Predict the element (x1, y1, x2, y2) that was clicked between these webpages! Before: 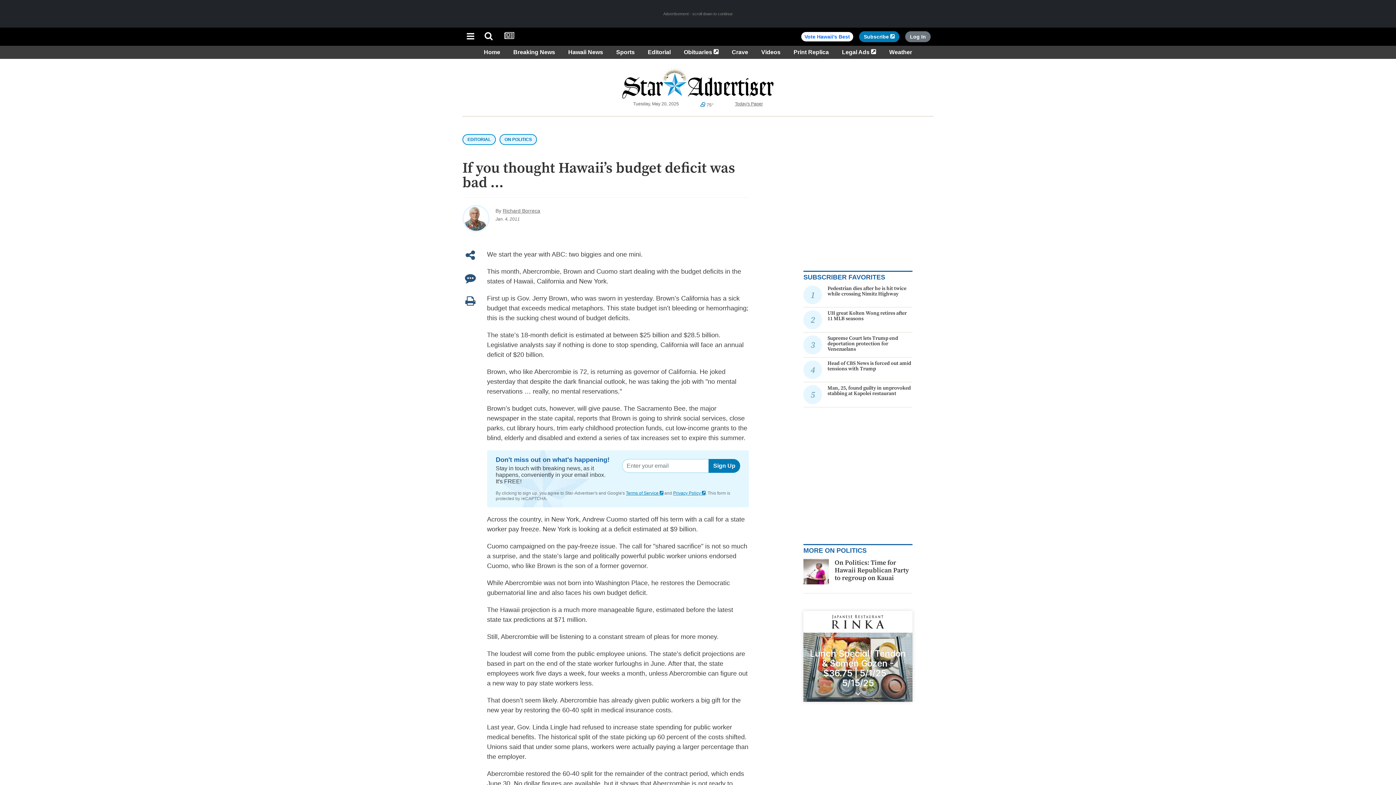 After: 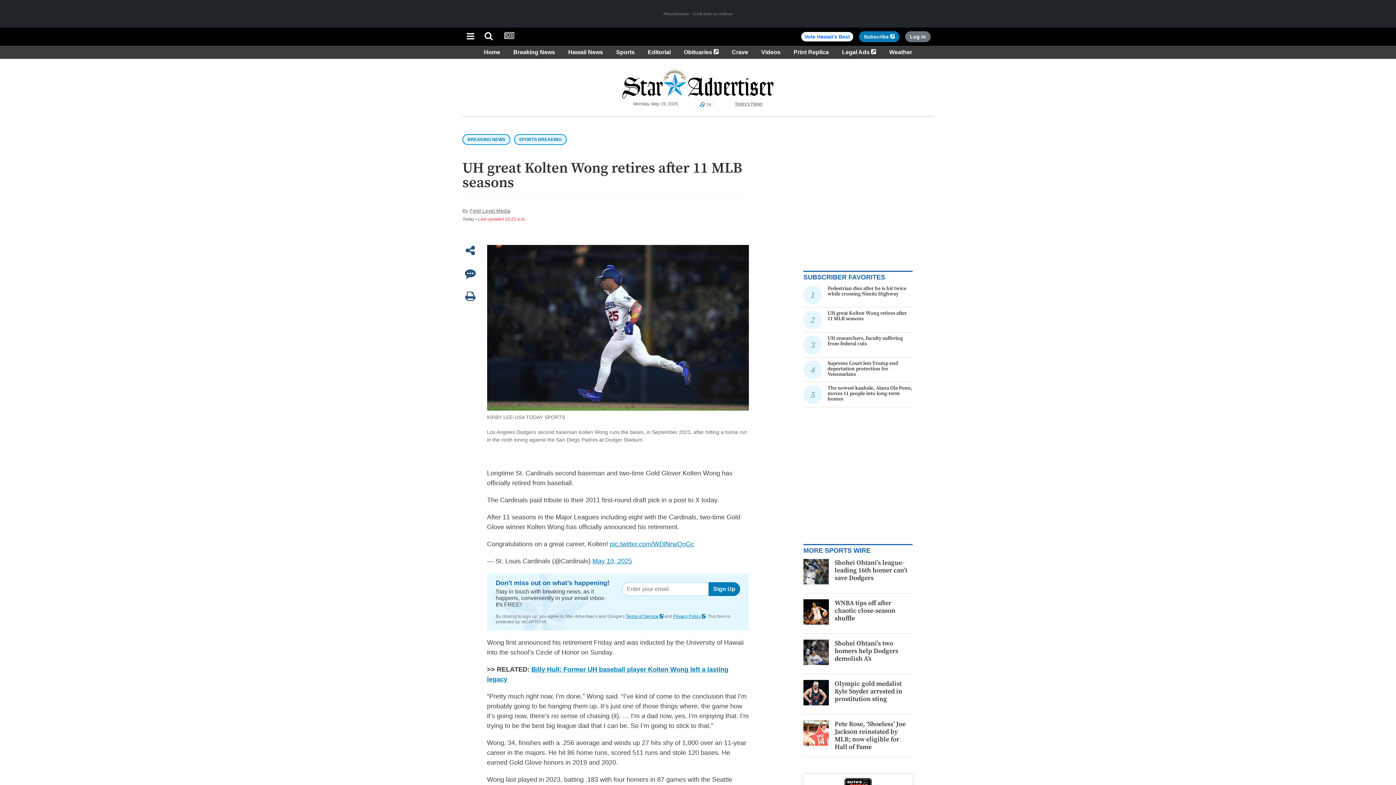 Action: label: UH great Kolten Wong retires after 11 MLB seasons bbox: (827, 310, 907, 322)